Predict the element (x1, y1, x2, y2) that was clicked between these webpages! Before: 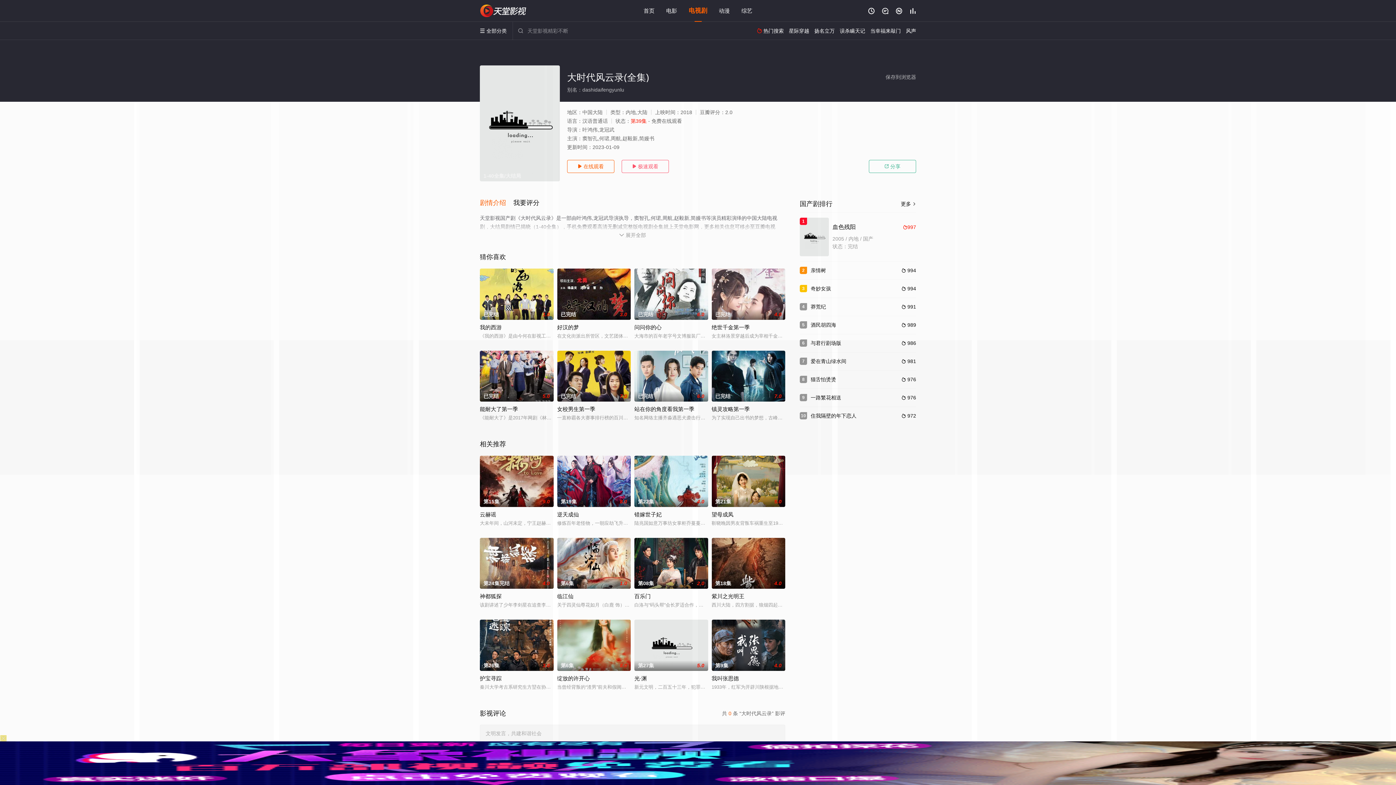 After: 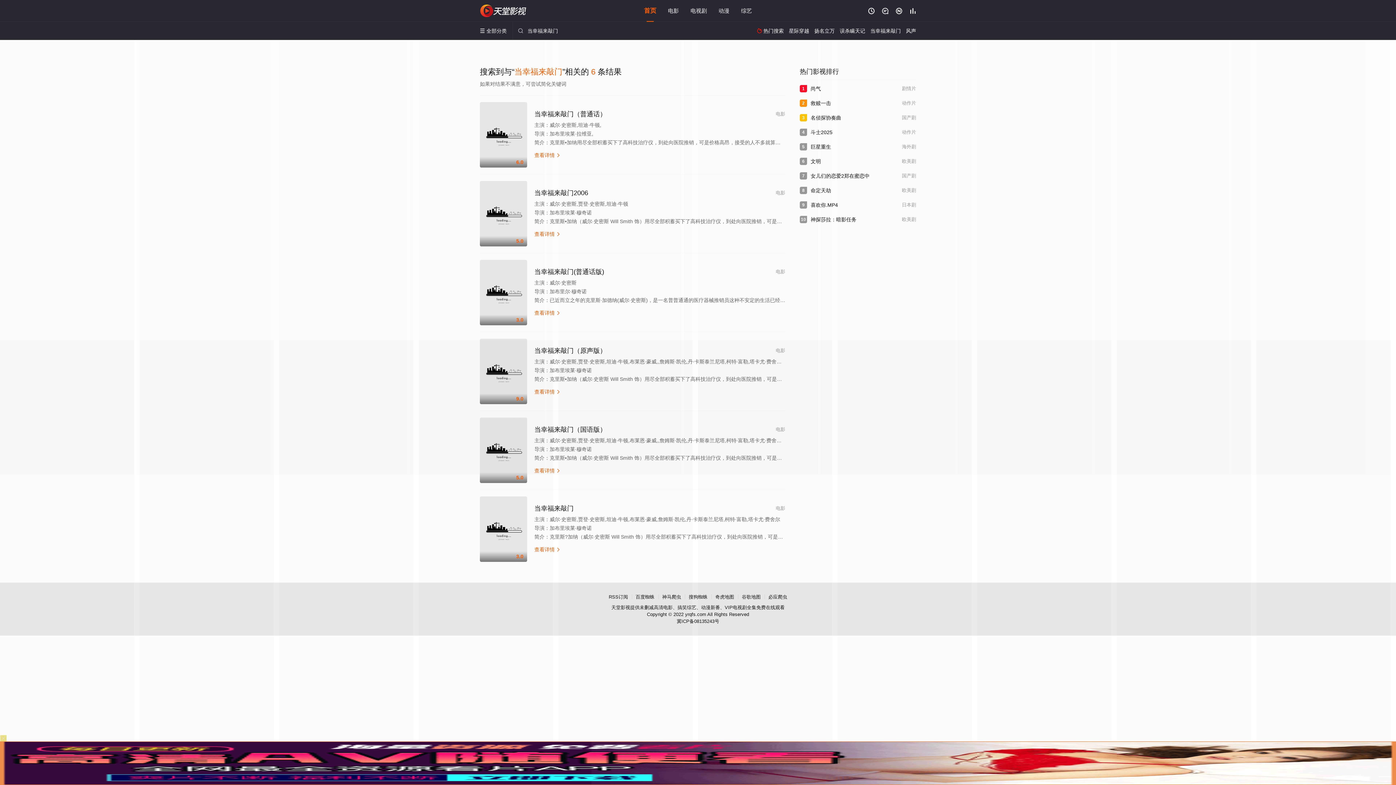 Action: bbox: (870, 28, 901, 33) label: 当幸福来敲门